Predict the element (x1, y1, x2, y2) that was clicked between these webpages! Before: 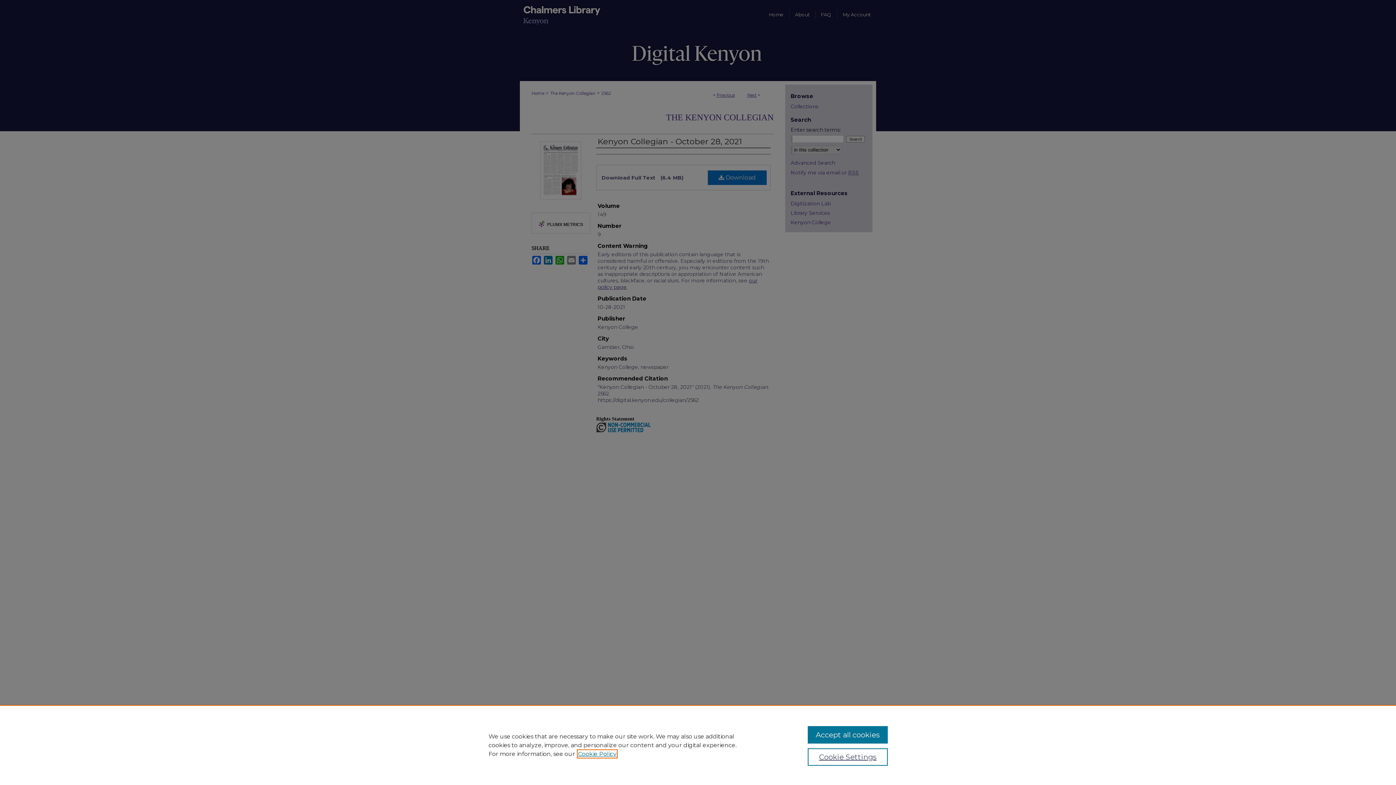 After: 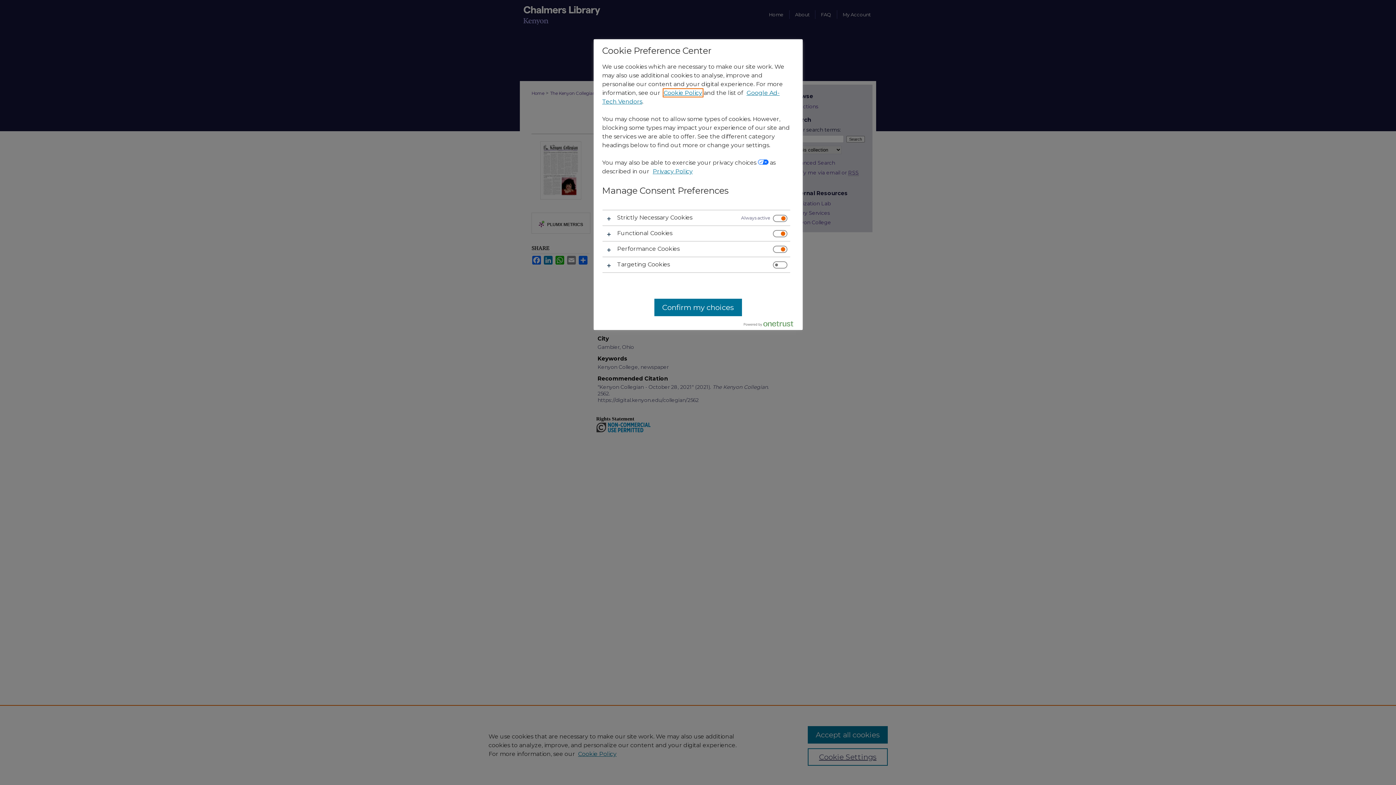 Action: bbox: (807, 748, 887, 766) label: Cookie Settings